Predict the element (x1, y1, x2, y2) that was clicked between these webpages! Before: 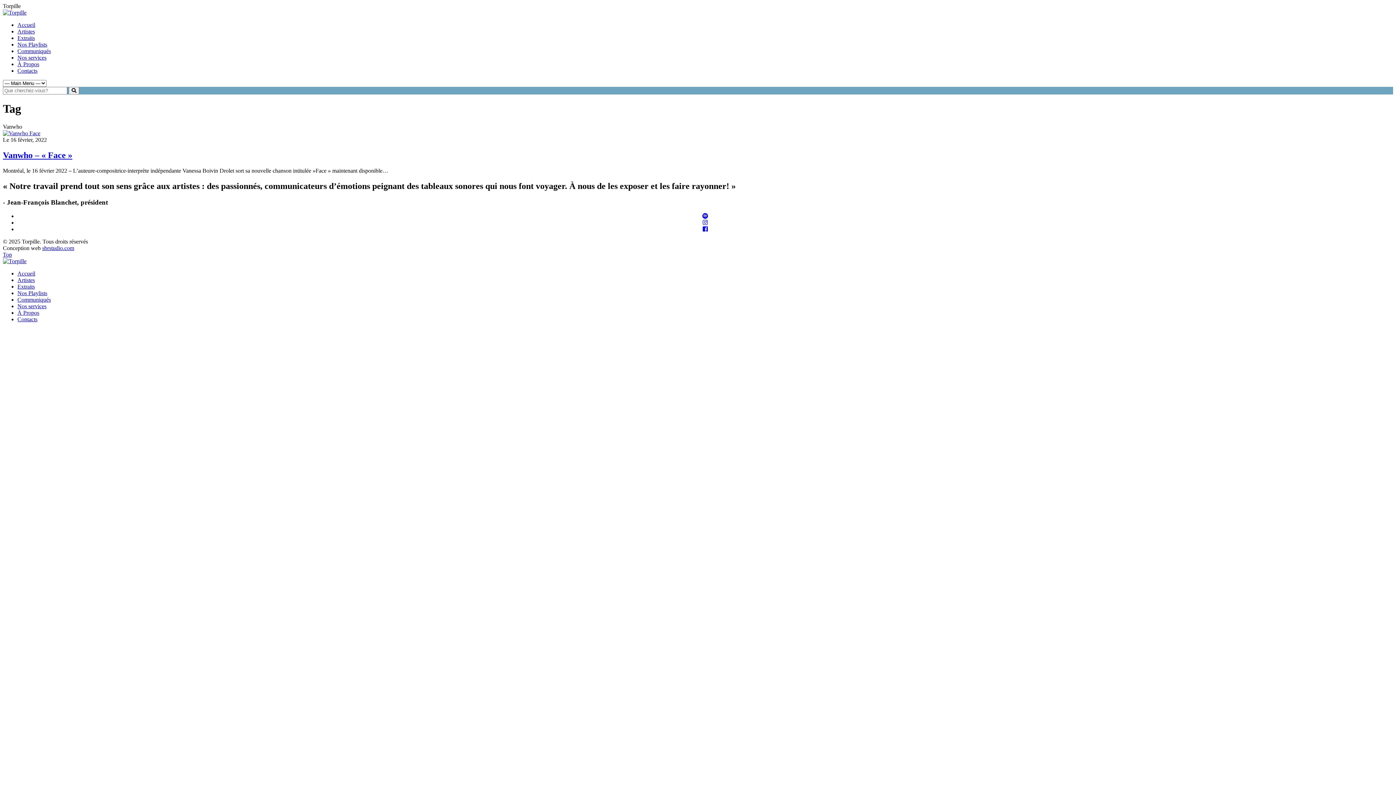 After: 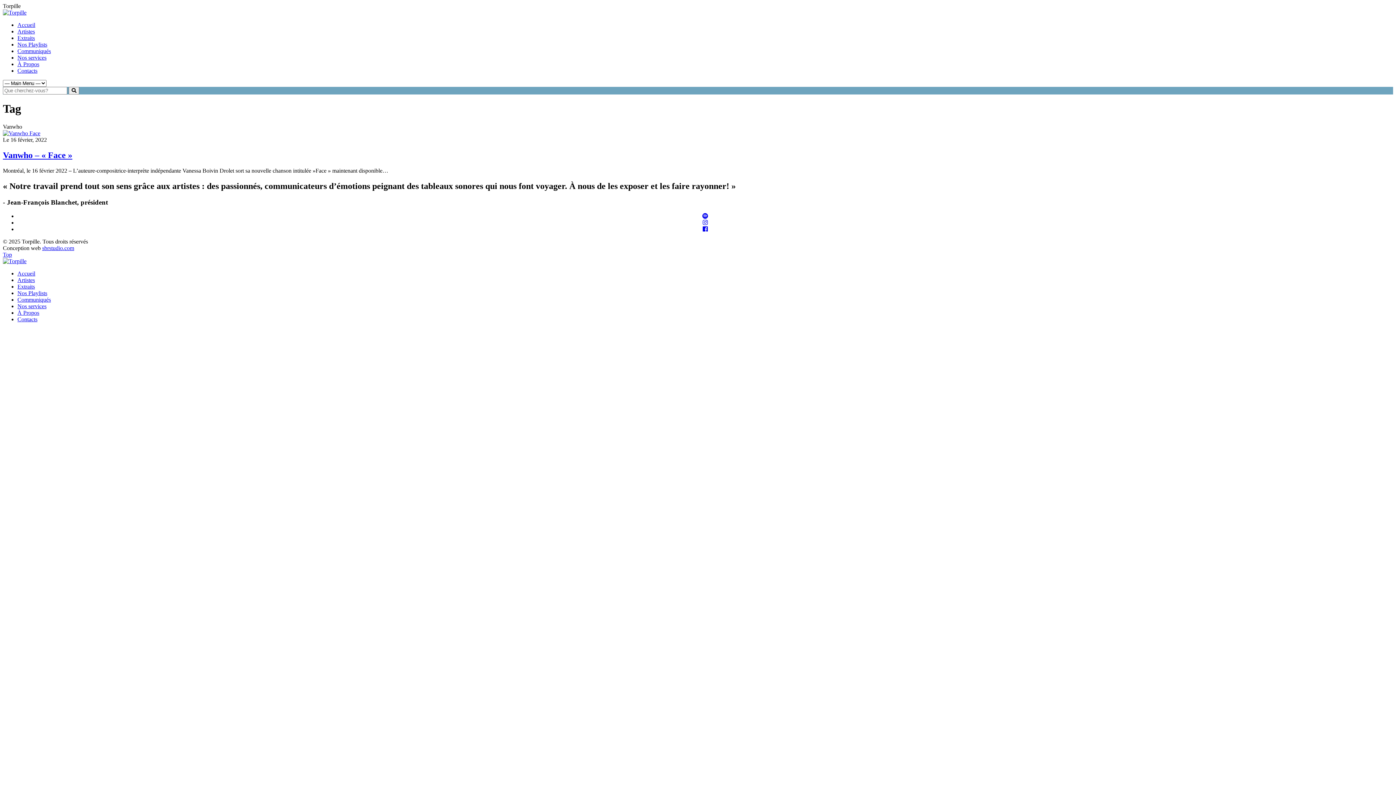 Action: bbox: (702, 213, 708, 219)